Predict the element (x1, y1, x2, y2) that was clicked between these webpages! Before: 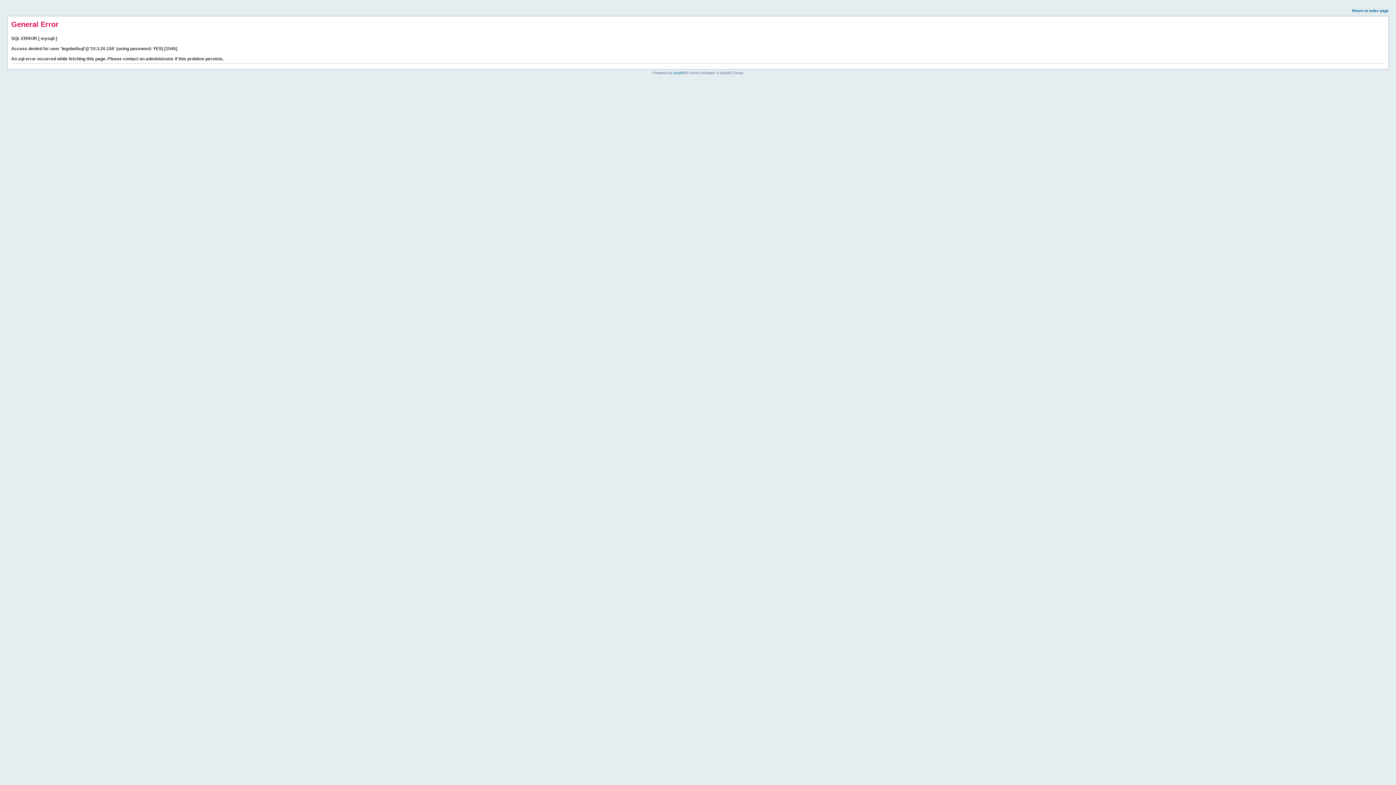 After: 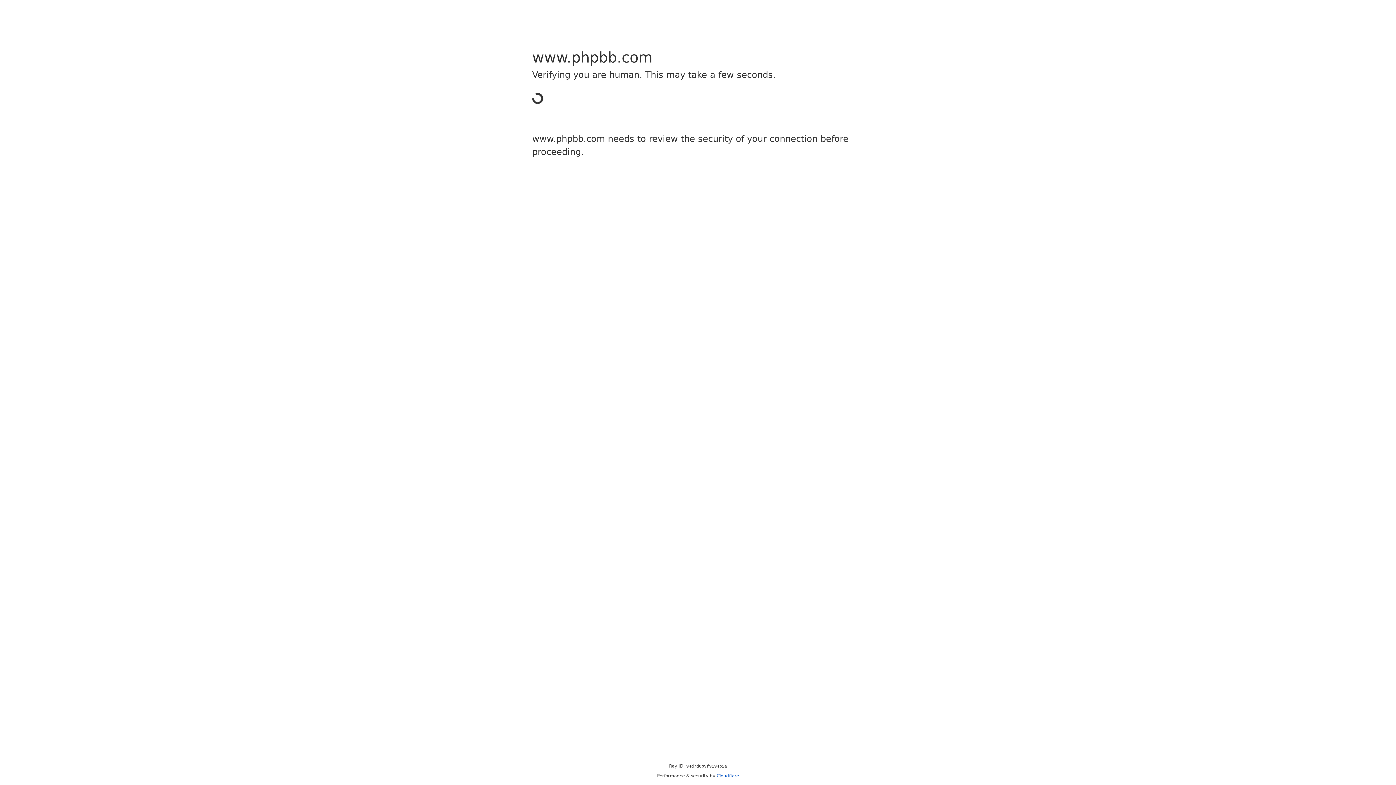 Action: bbox: (673, 70, 685, 74) label: phpBB